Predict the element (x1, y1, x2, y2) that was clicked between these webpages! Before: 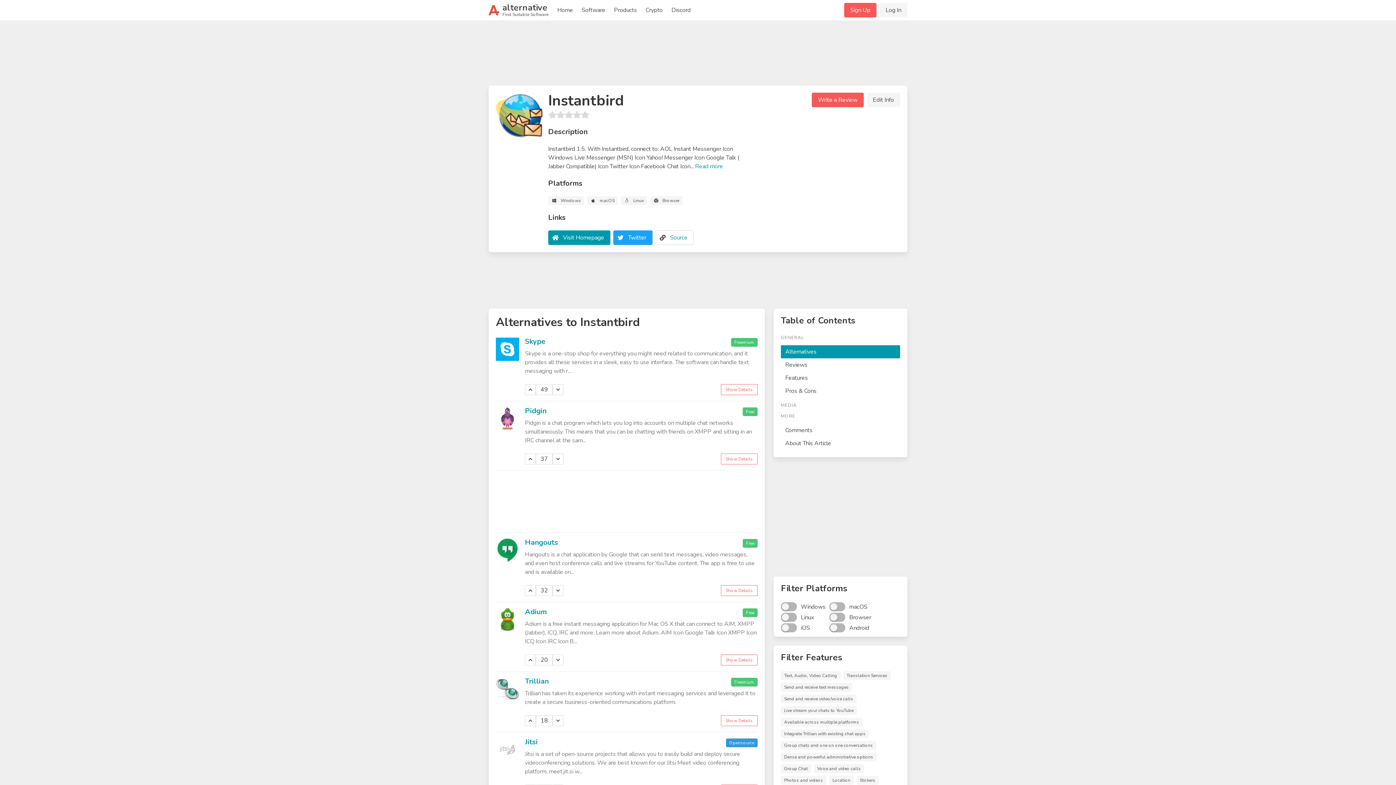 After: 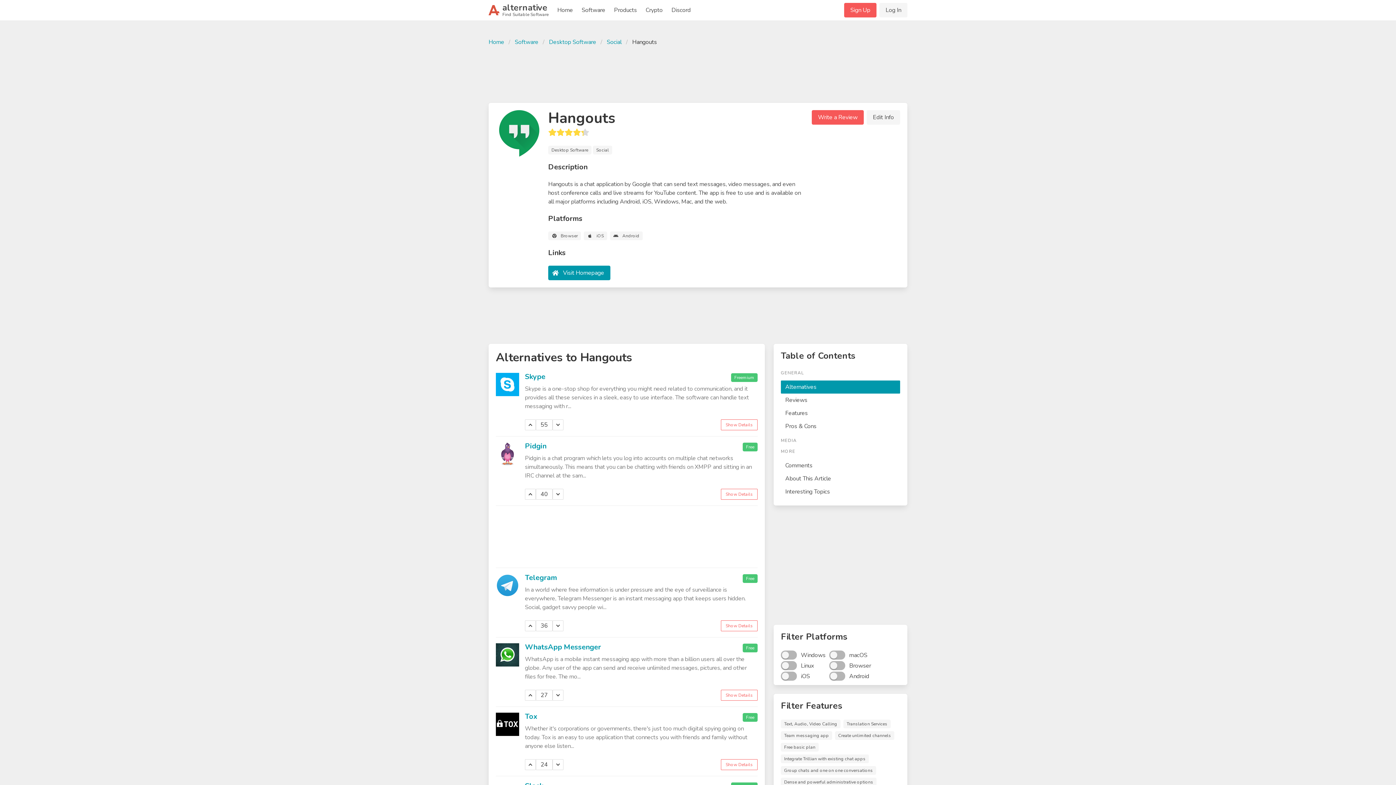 Action: bbox: (525, 537, 558, 547) label: Hangouts